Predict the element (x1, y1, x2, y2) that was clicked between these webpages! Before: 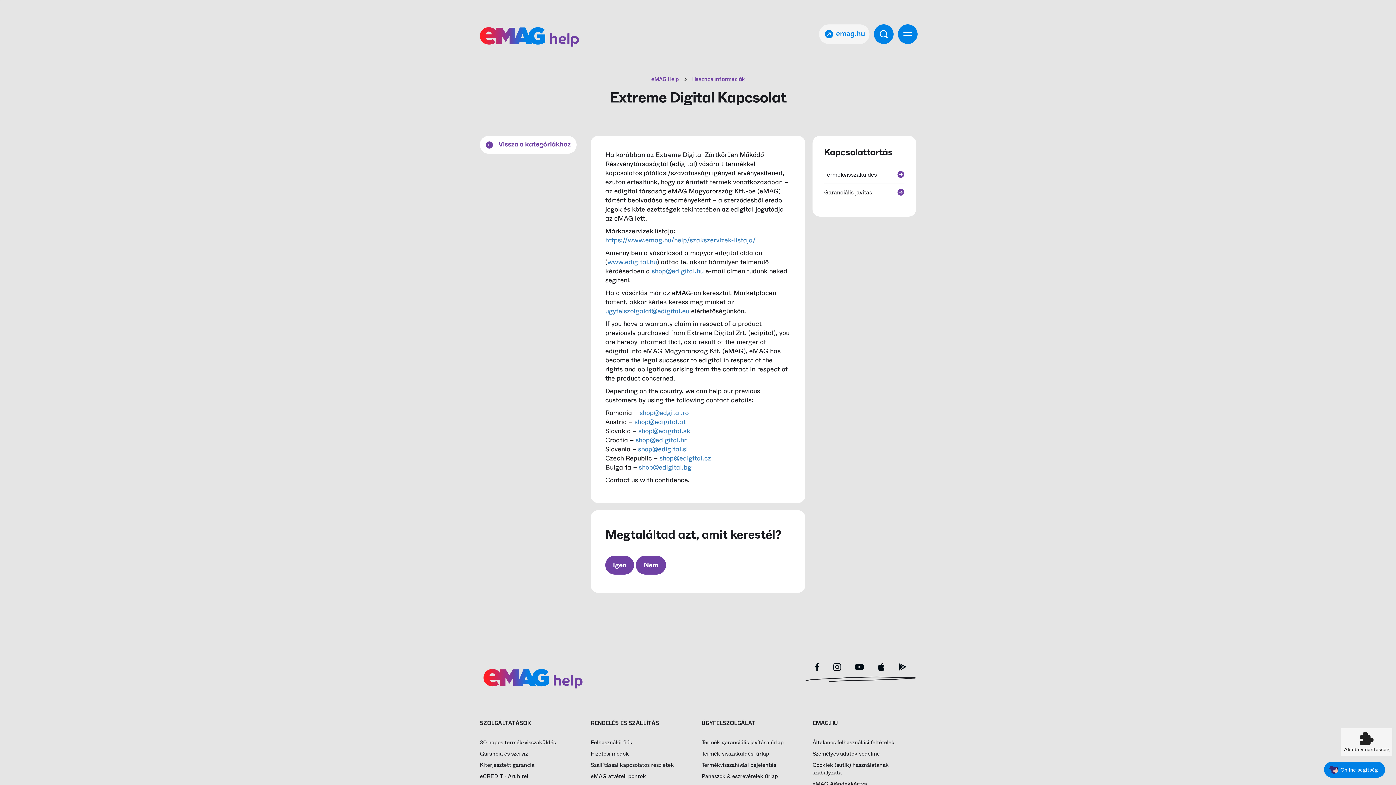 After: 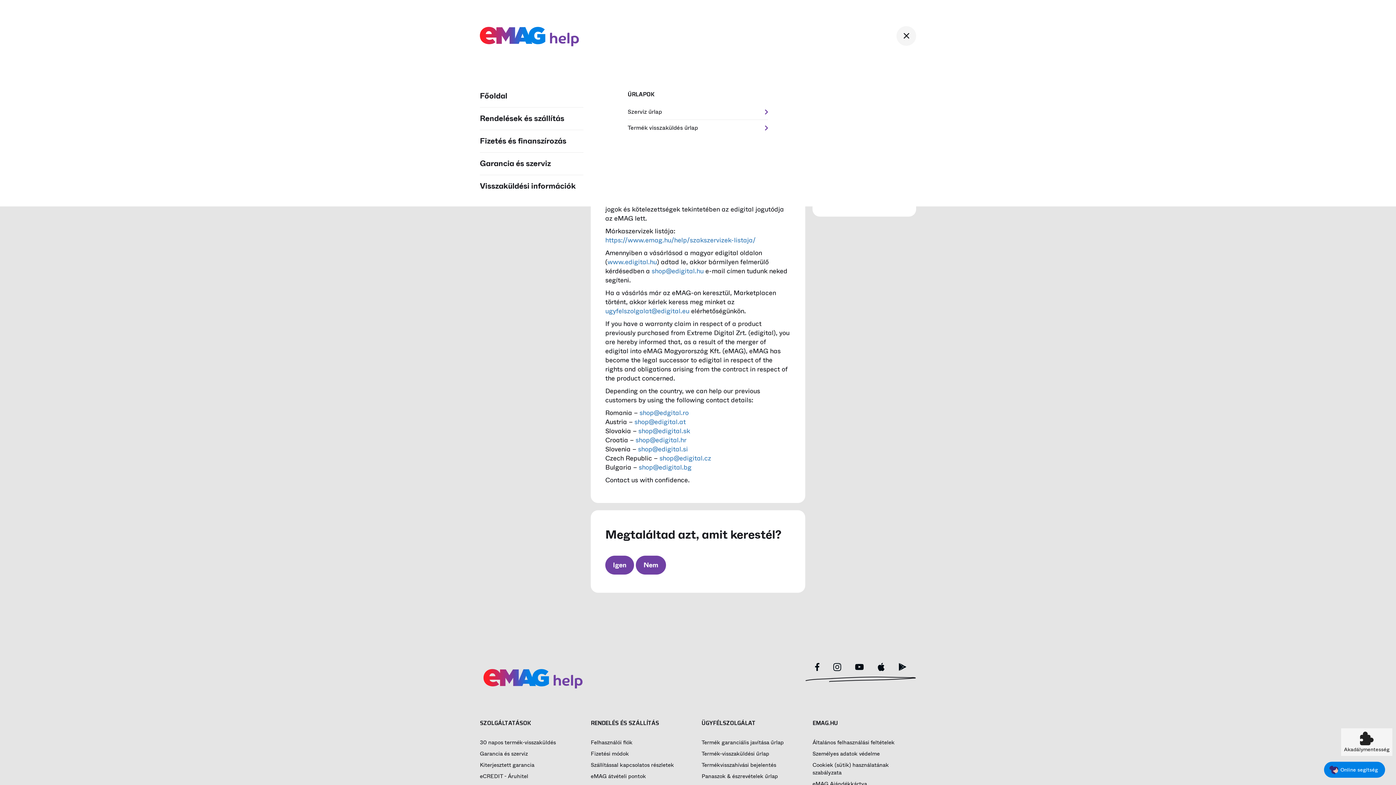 Action: bbox: (896, 20, 920, 47)